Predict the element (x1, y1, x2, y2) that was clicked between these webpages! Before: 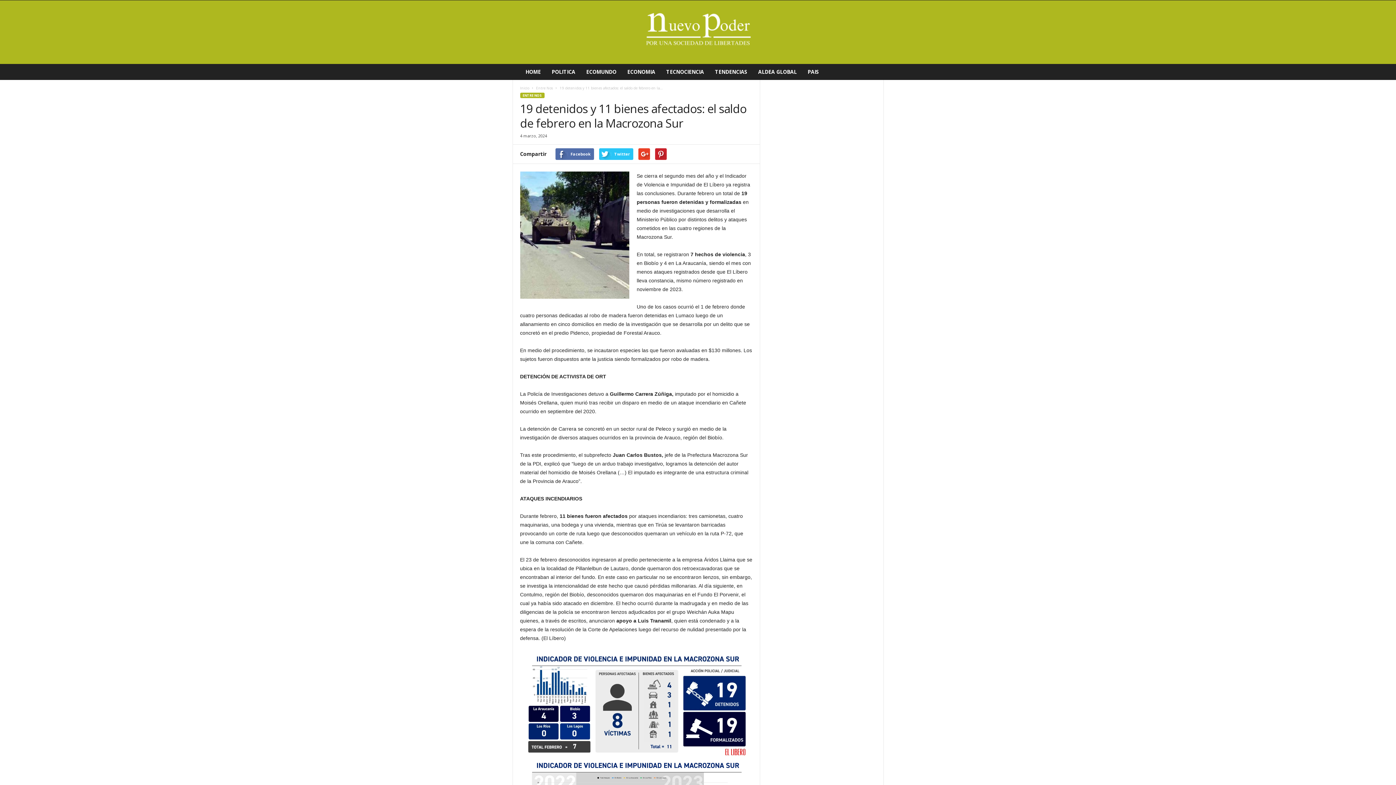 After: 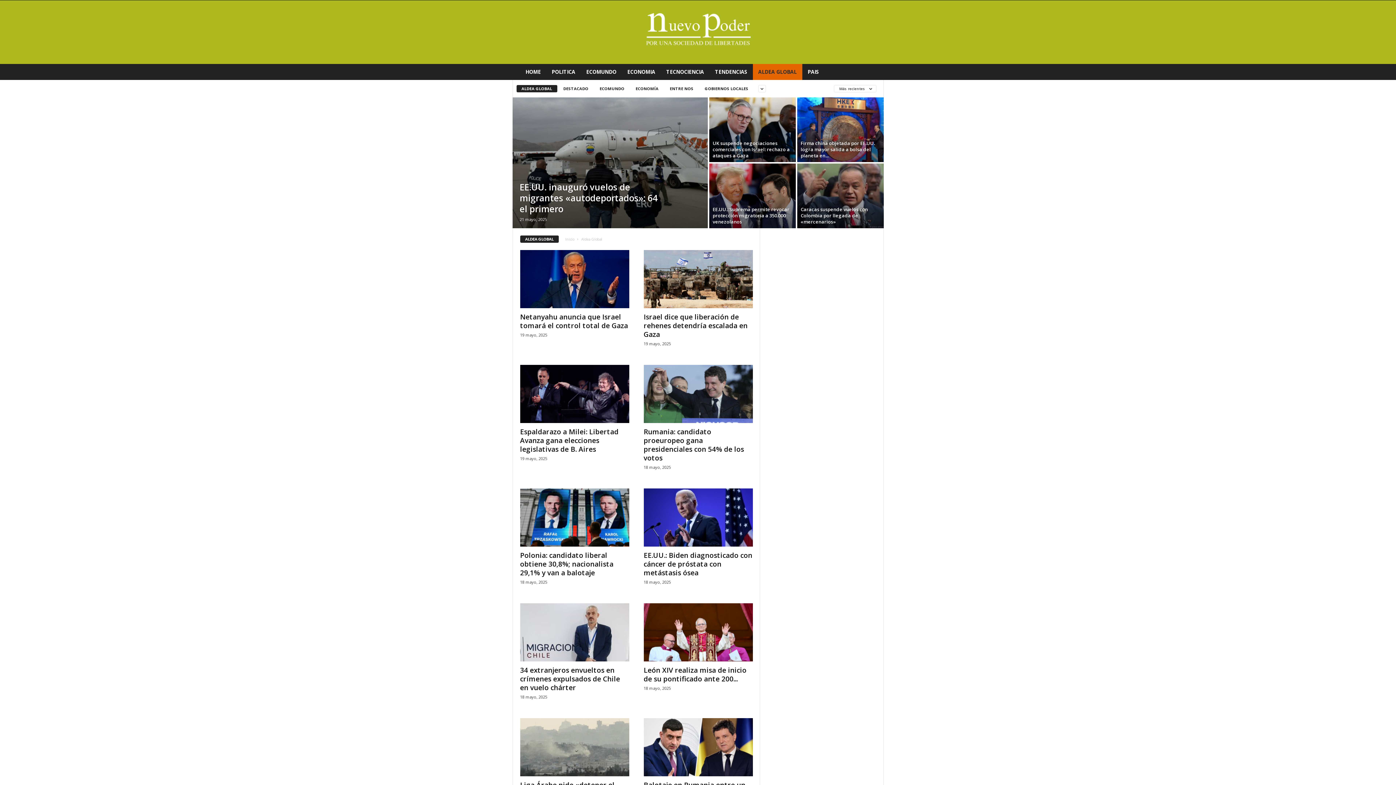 Action: bbox: (752, 64, 802, 80) label: ALDEA GLOBAL